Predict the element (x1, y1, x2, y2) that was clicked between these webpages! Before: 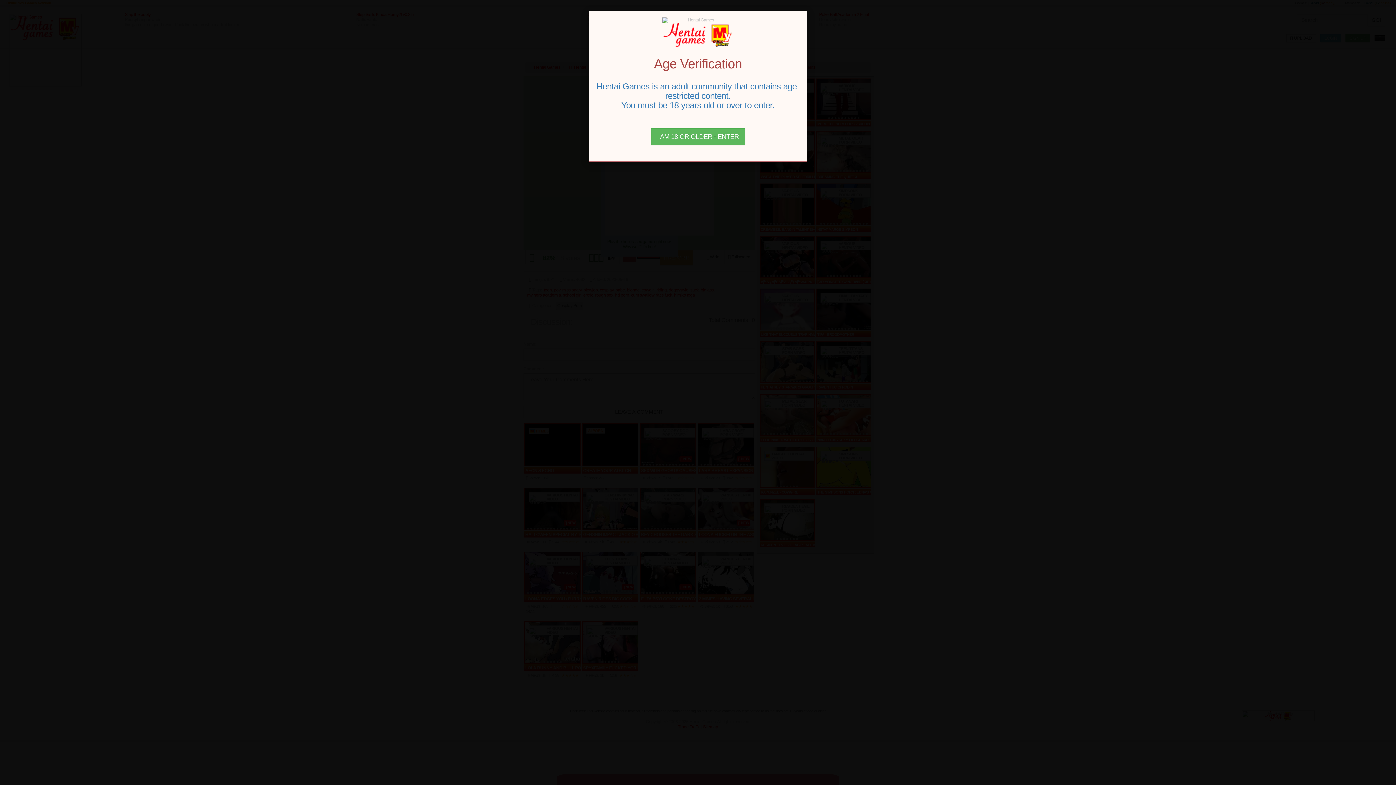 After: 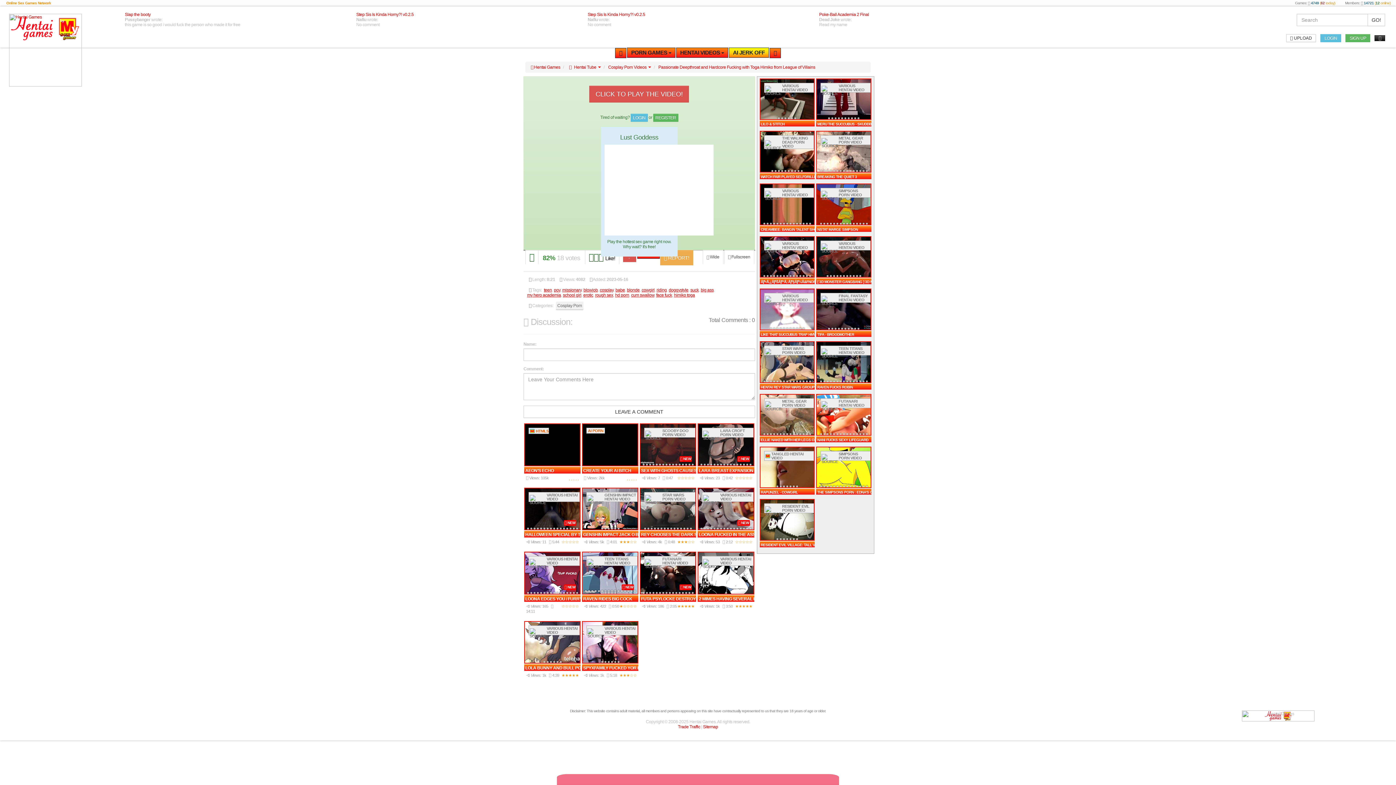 Action: bbox: (651, 128, 745, 145) label: Close